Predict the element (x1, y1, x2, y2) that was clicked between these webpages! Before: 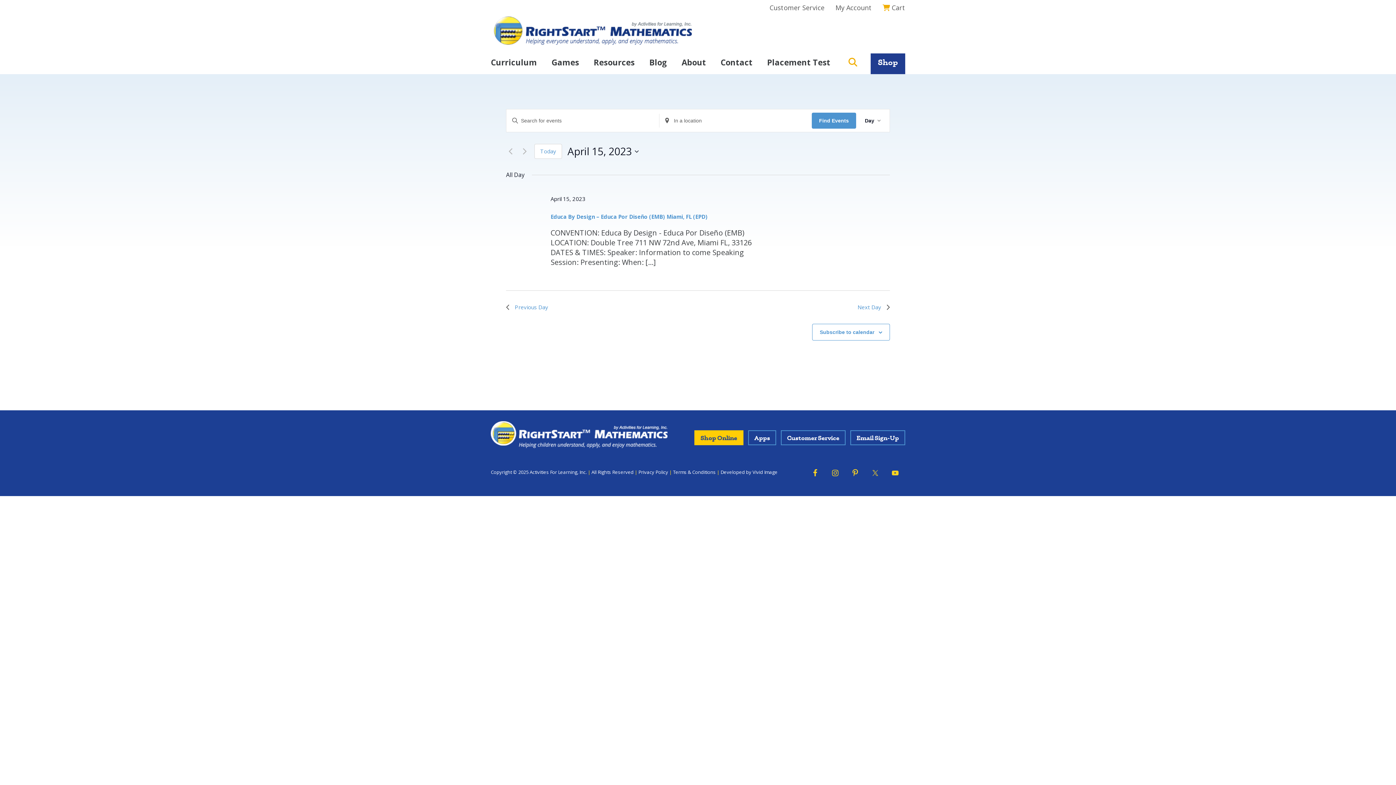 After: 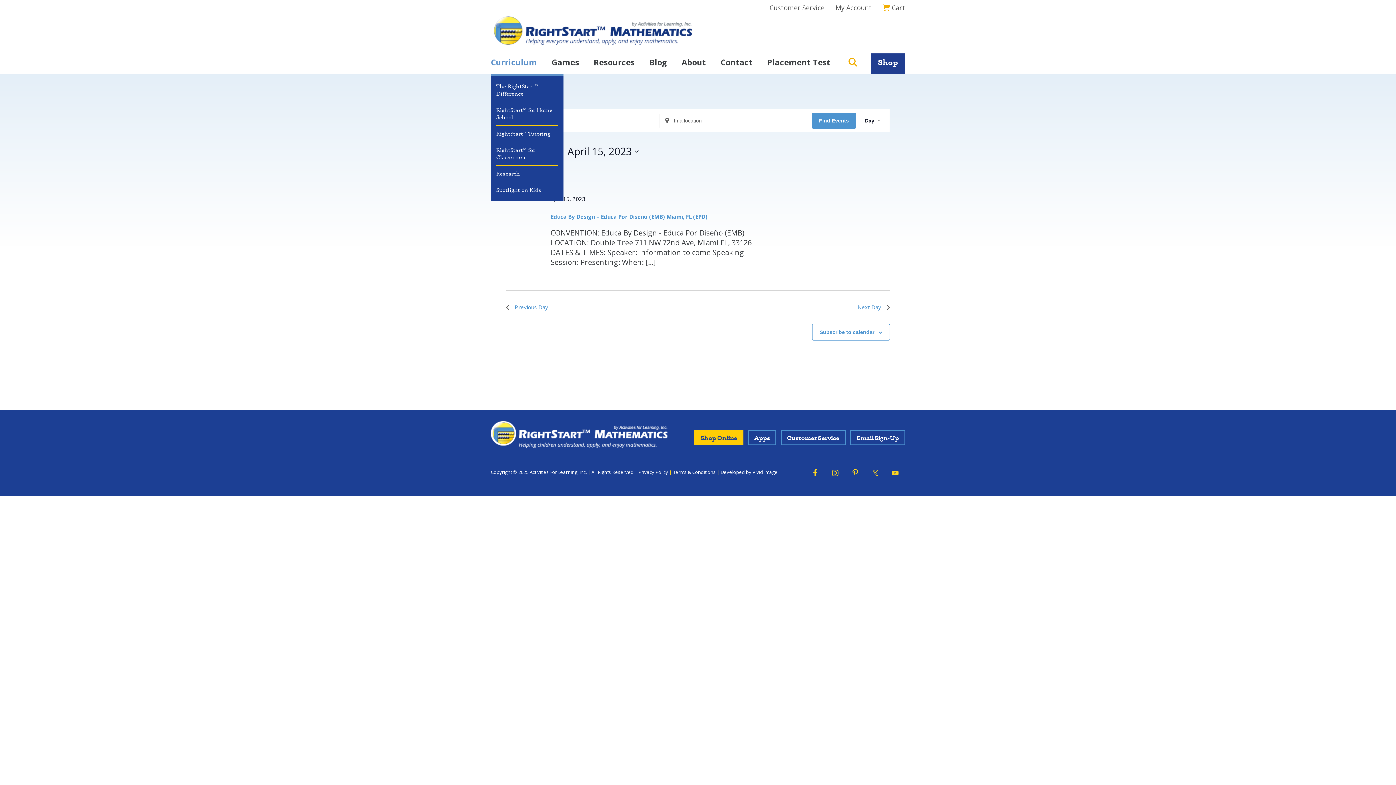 Action: bbox: (490, 53, 544, 74) label: Curriculum